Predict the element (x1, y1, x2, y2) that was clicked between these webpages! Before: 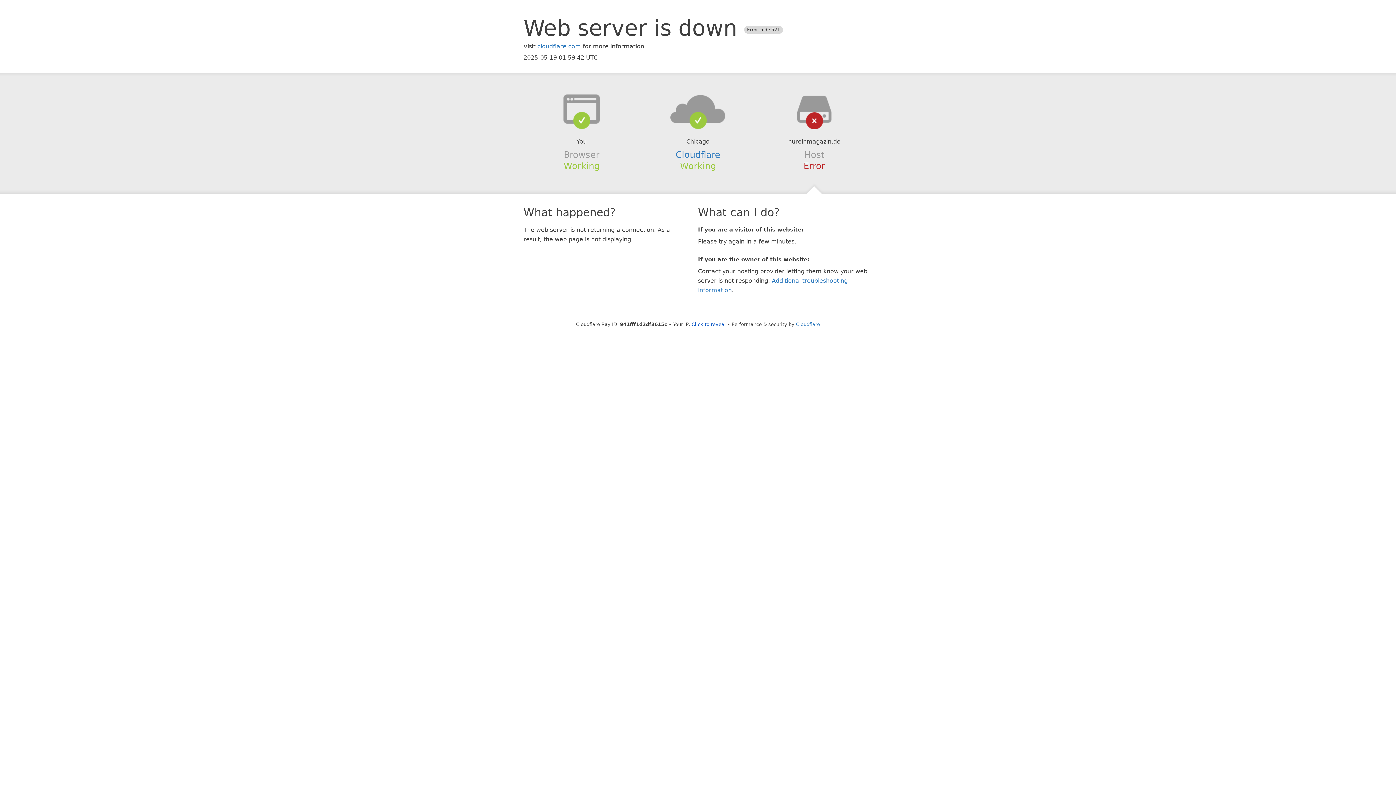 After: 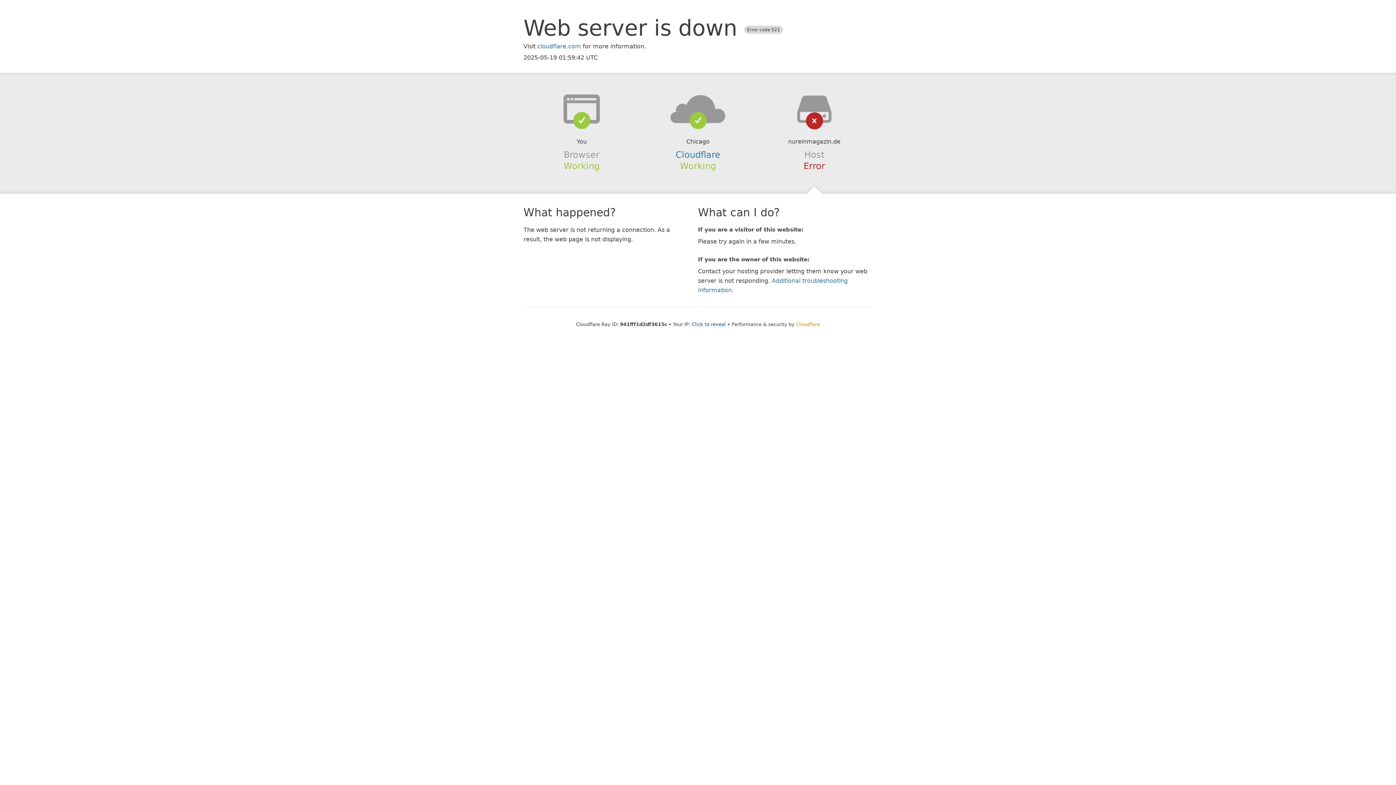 Action: bbox: (796, 321, 820, 327) label: Cloudflare